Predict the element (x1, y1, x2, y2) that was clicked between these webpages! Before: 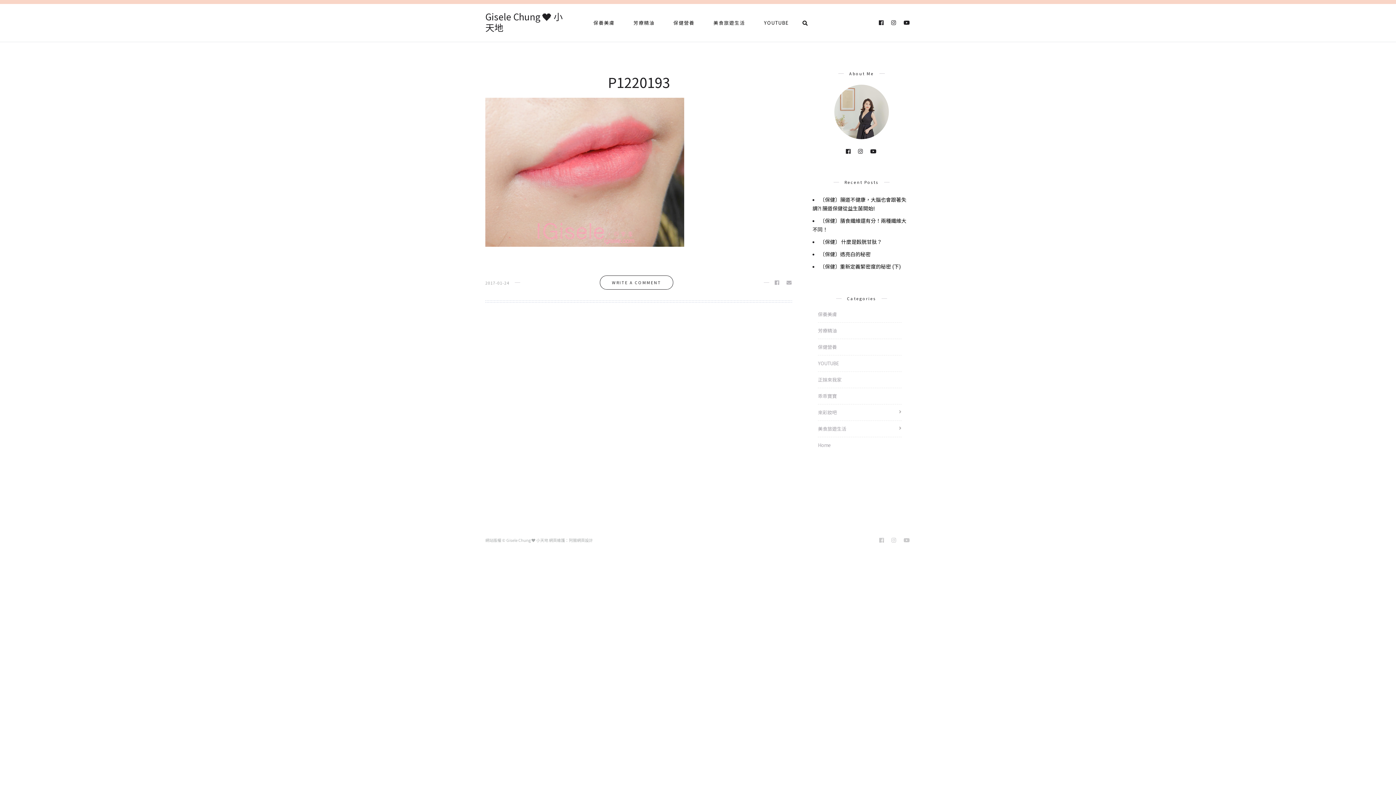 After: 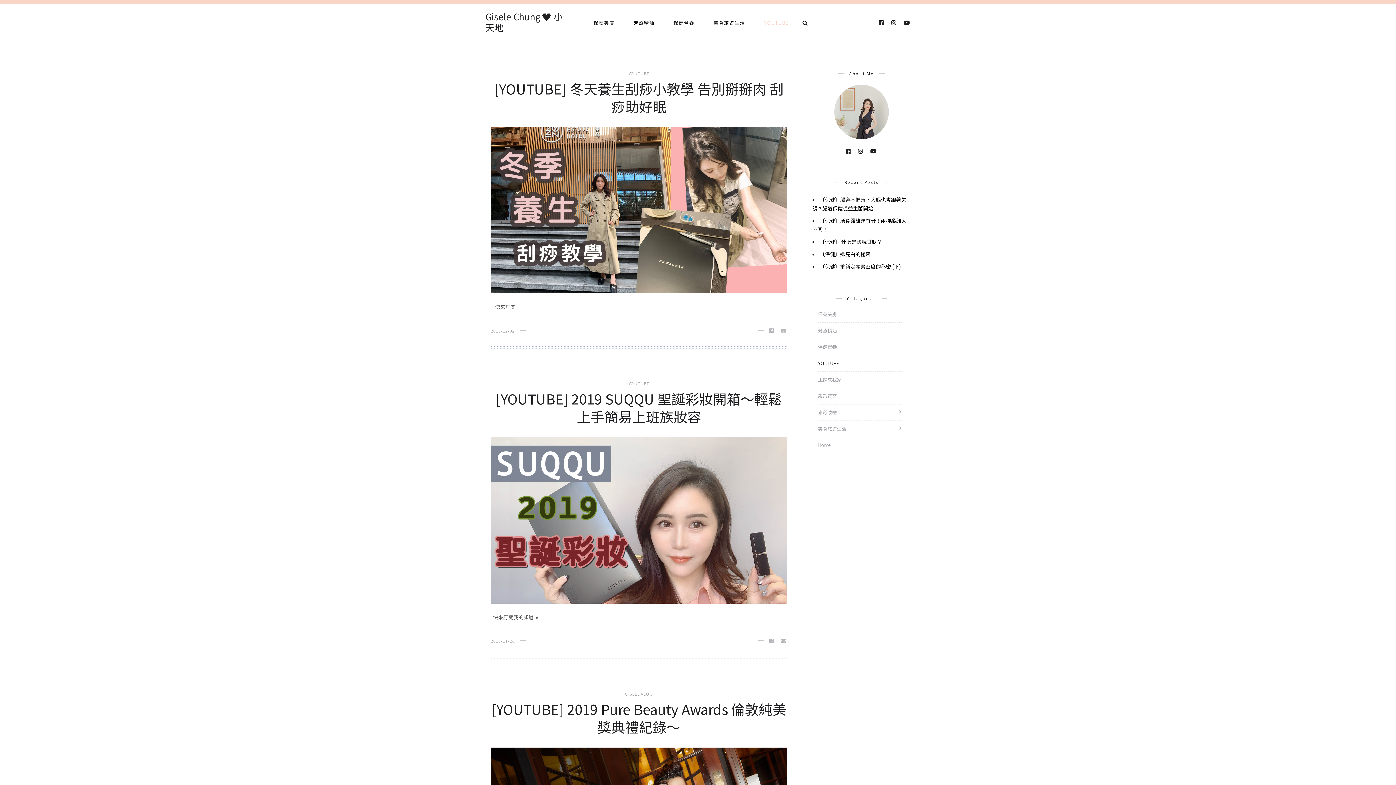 Action: label: YOUTUBE bbox: (755, 11, 798, 34)